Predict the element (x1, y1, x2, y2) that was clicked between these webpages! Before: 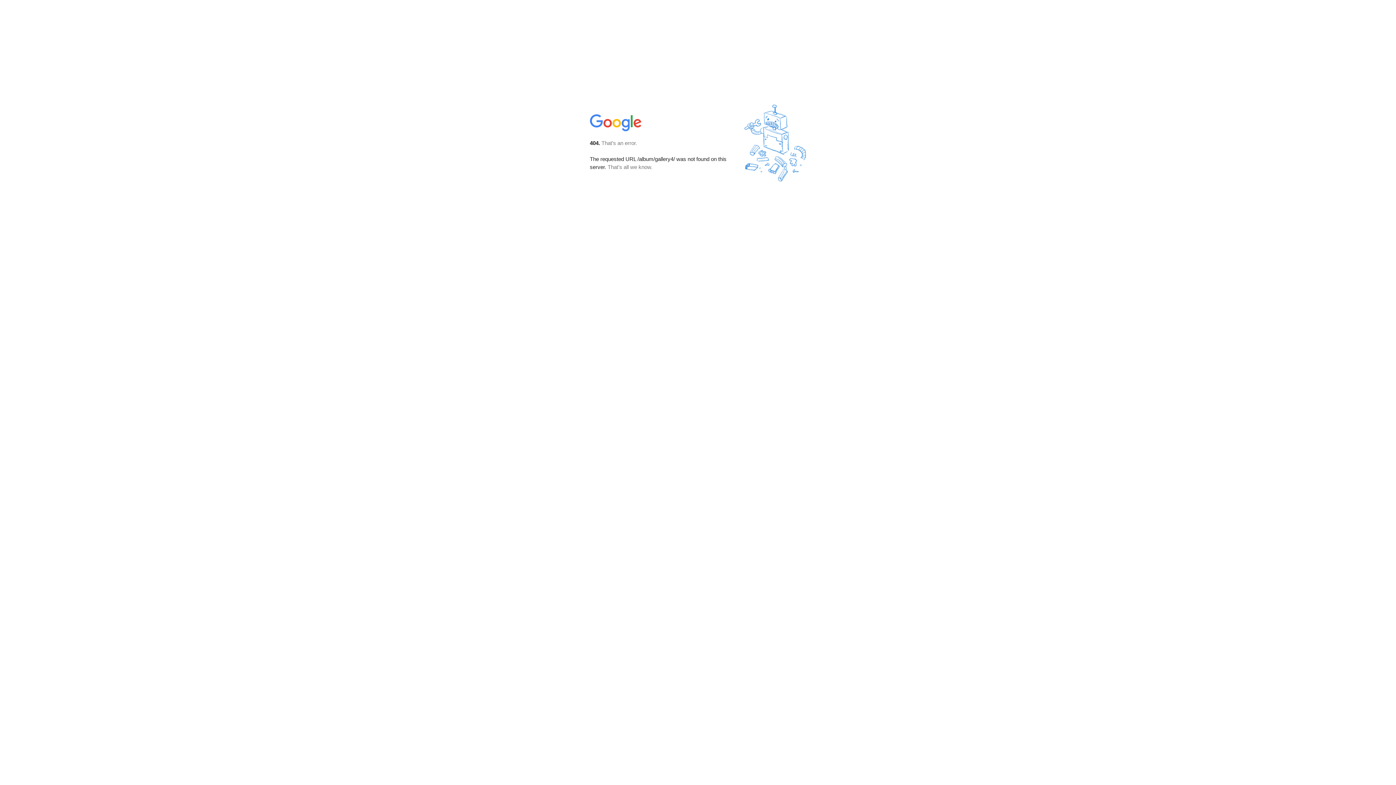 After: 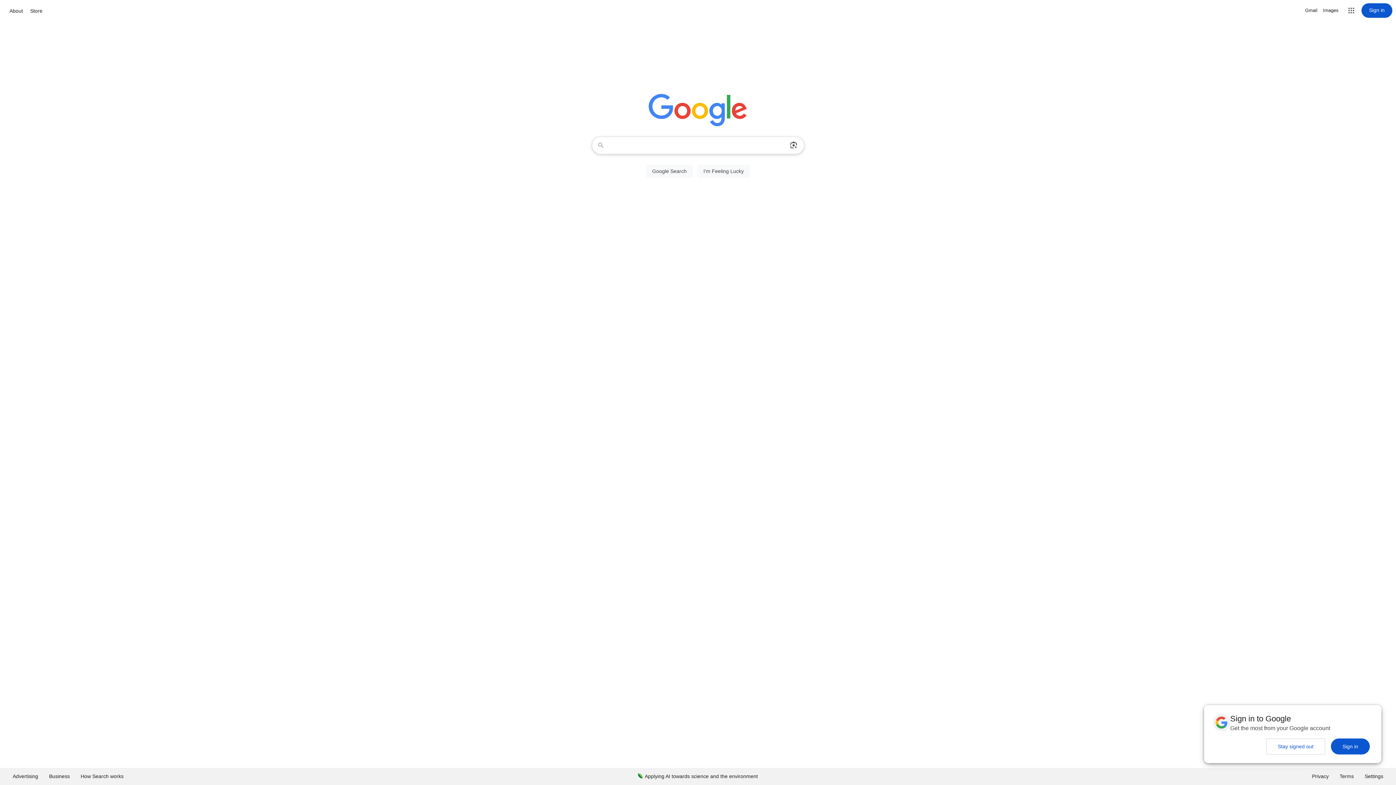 Action: bbox: (590, 127, 642, 134)